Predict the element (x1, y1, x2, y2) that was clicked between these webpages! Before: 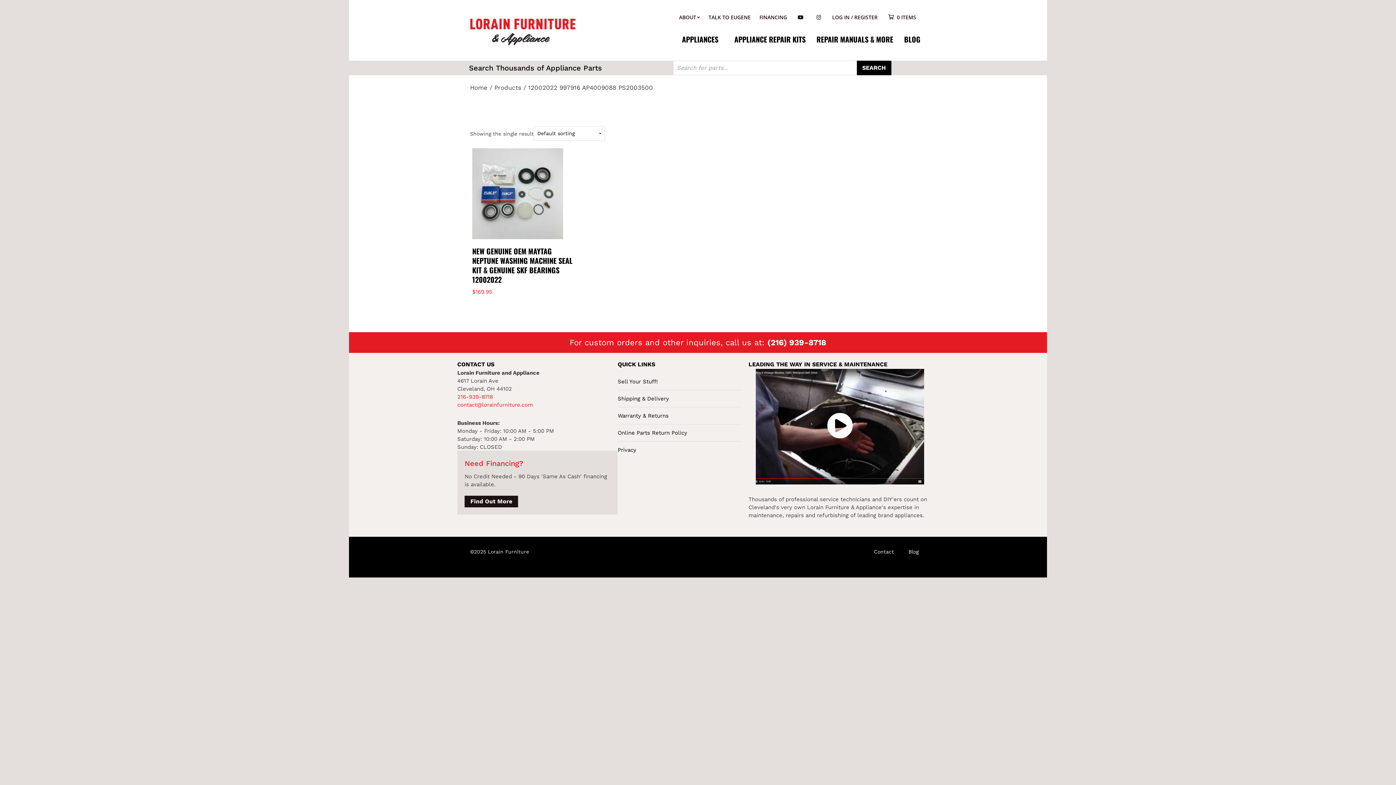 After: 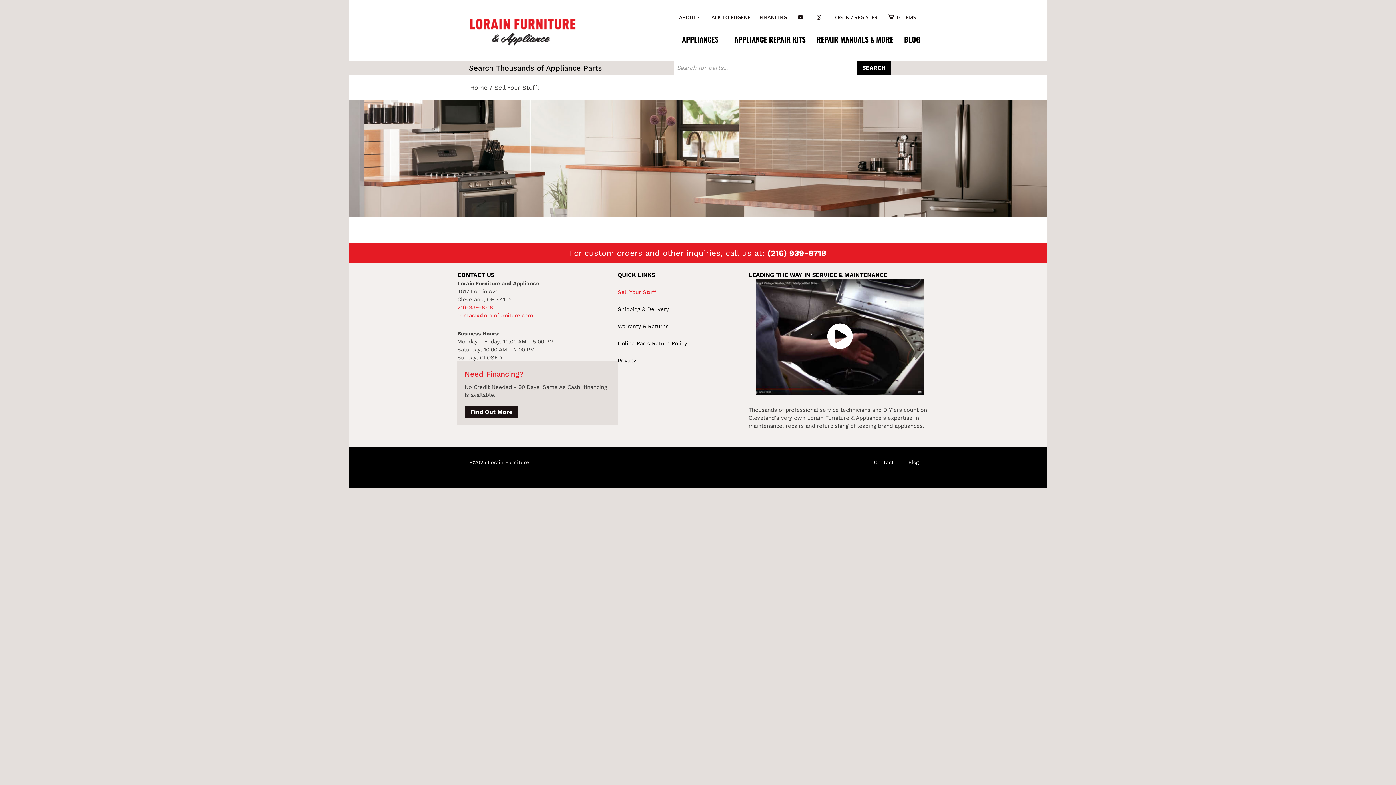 Action: bbox: (617, 373, 741, 390) label: Sell Your Stuff!